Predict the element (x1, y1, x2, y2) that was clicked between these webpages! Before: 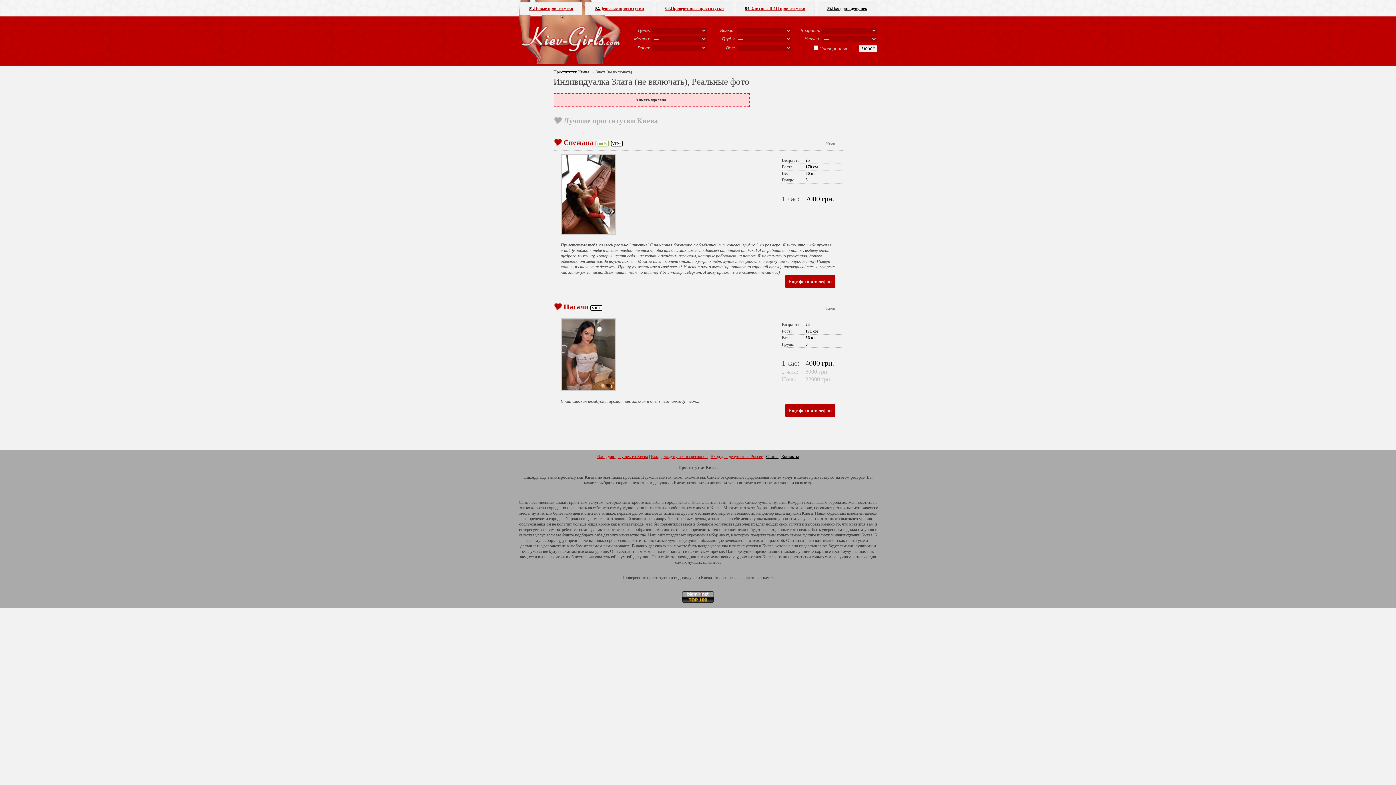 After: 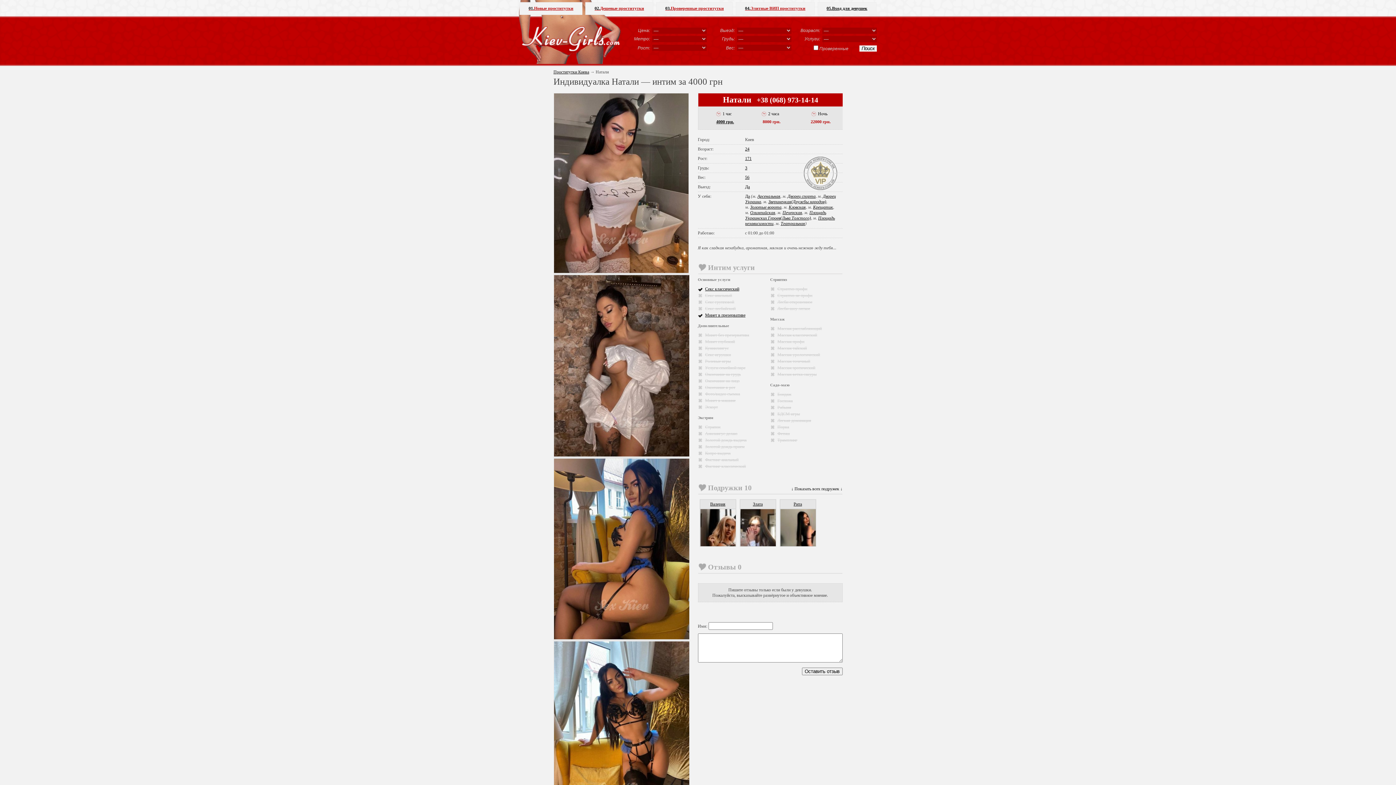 Action: bbox: (563, 303, 588, 311) label: Натали